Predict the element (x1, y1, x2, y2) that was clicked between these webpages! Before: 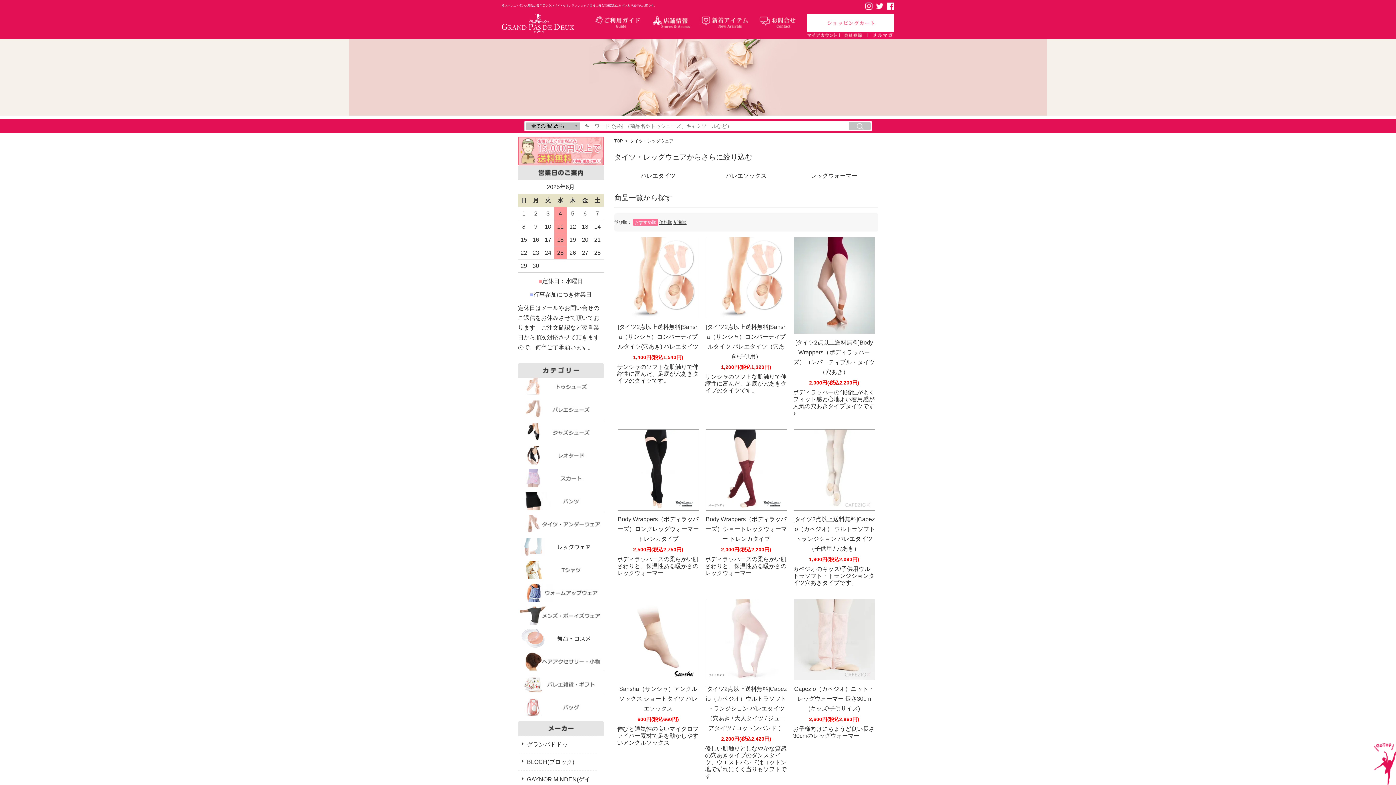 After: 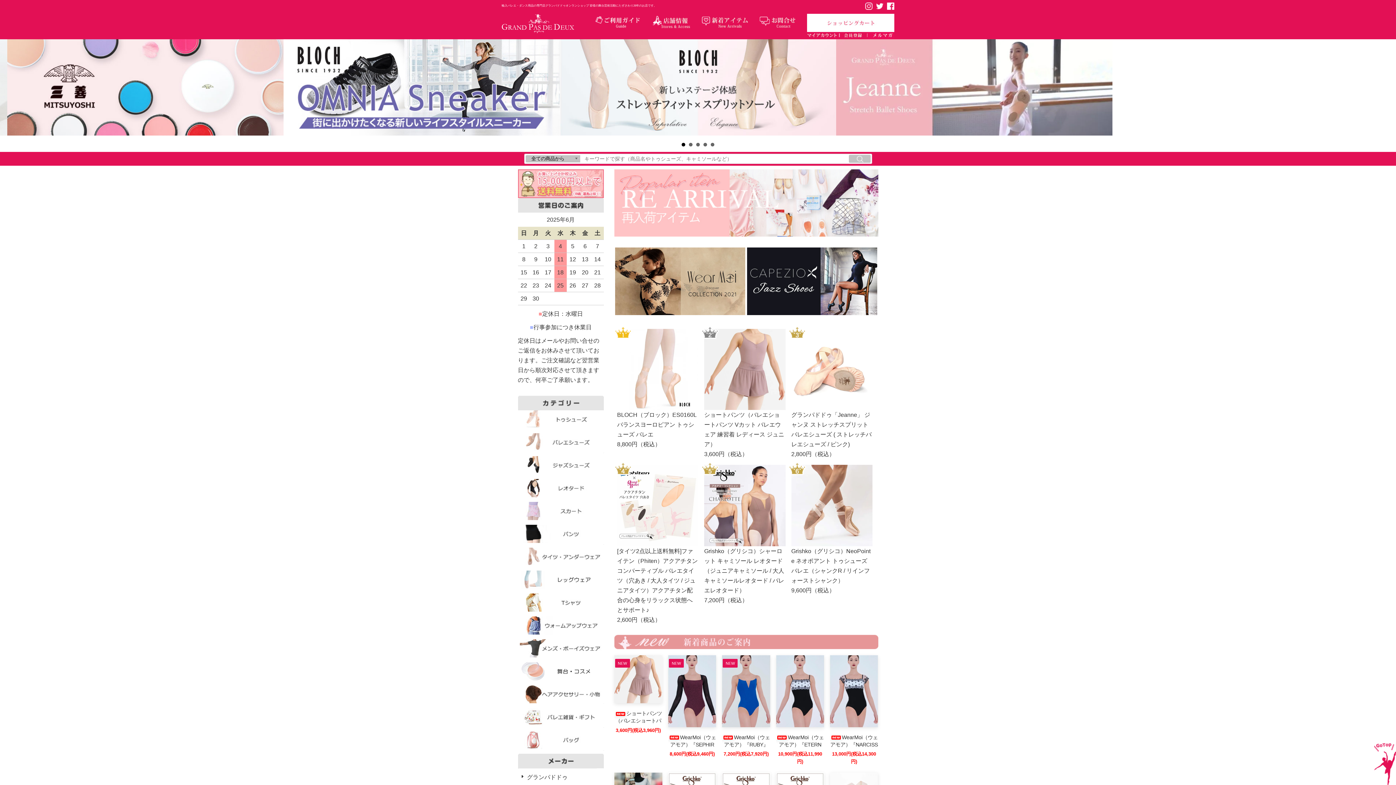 Action: bbox: (501, 13, 574, 36) label: 輸入バレエ・ダンス用品専門店グランパドドゥ